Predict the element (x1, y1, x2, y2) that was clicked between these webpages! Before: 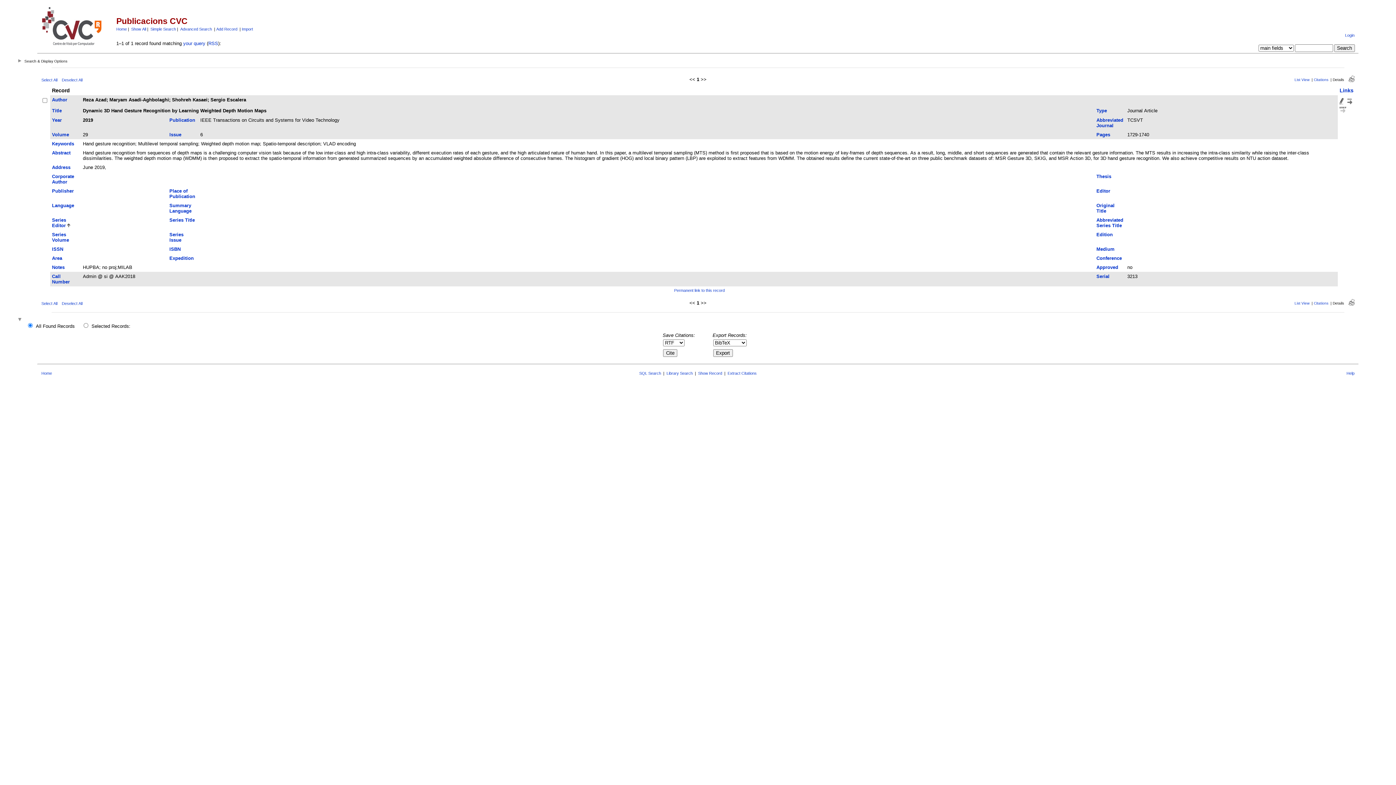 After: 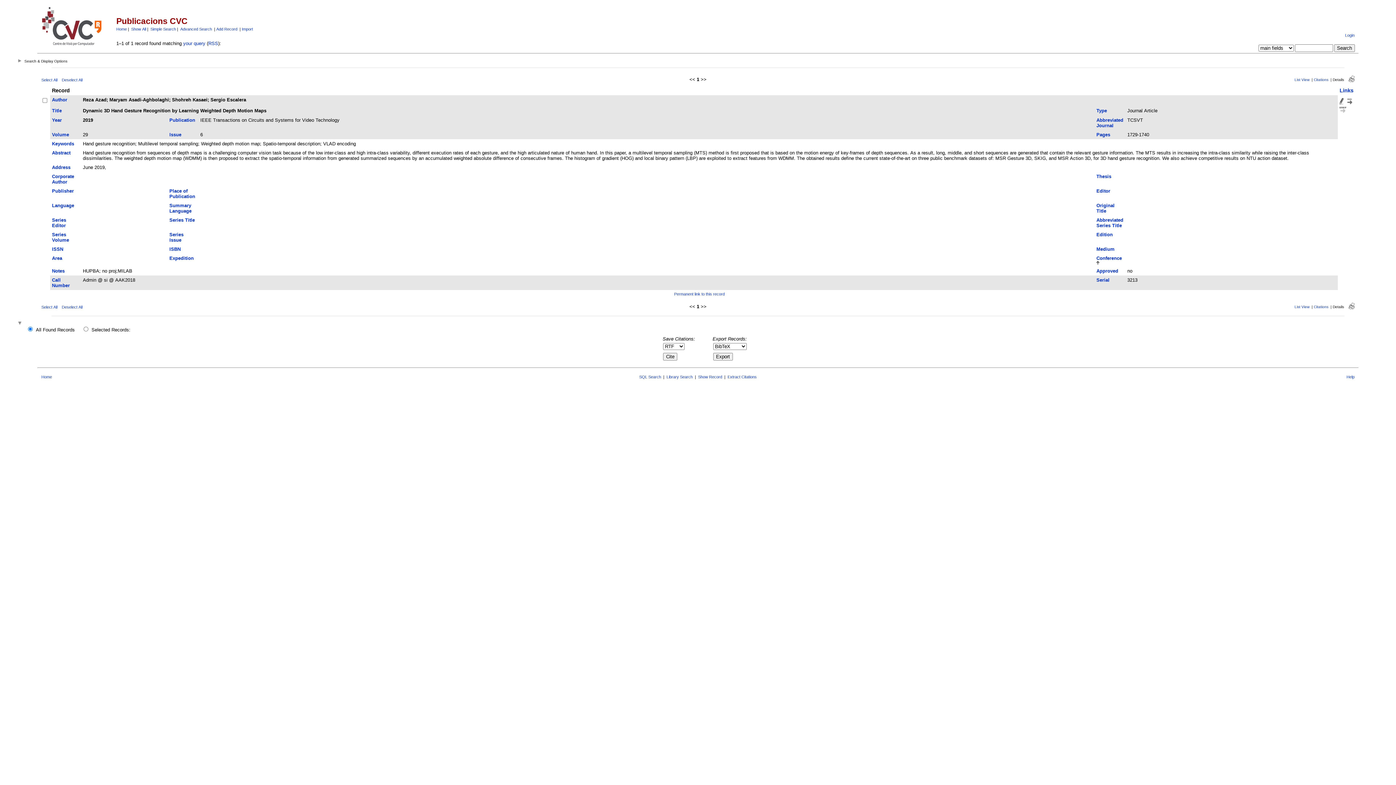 Action: label: Conference bbox: (1096, 255, 1122, 261)